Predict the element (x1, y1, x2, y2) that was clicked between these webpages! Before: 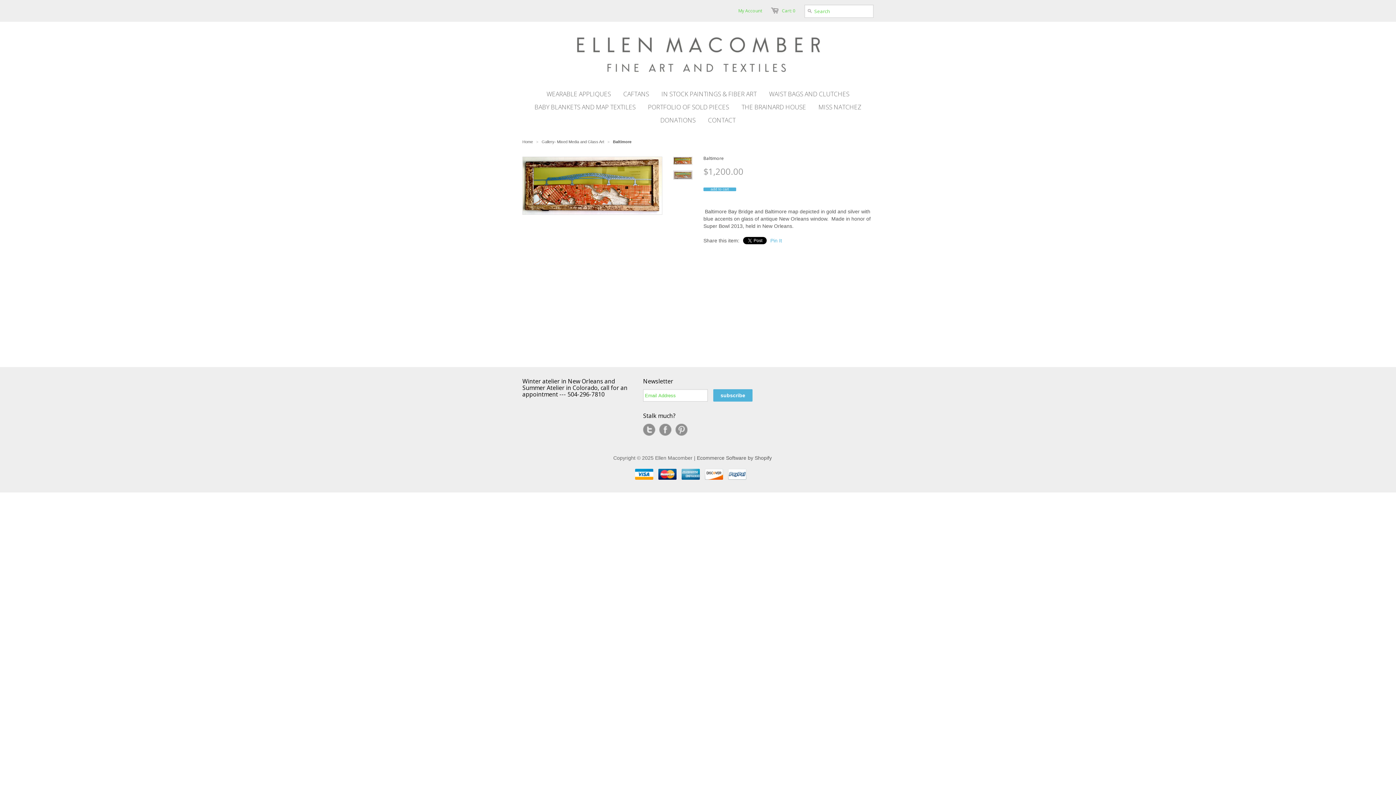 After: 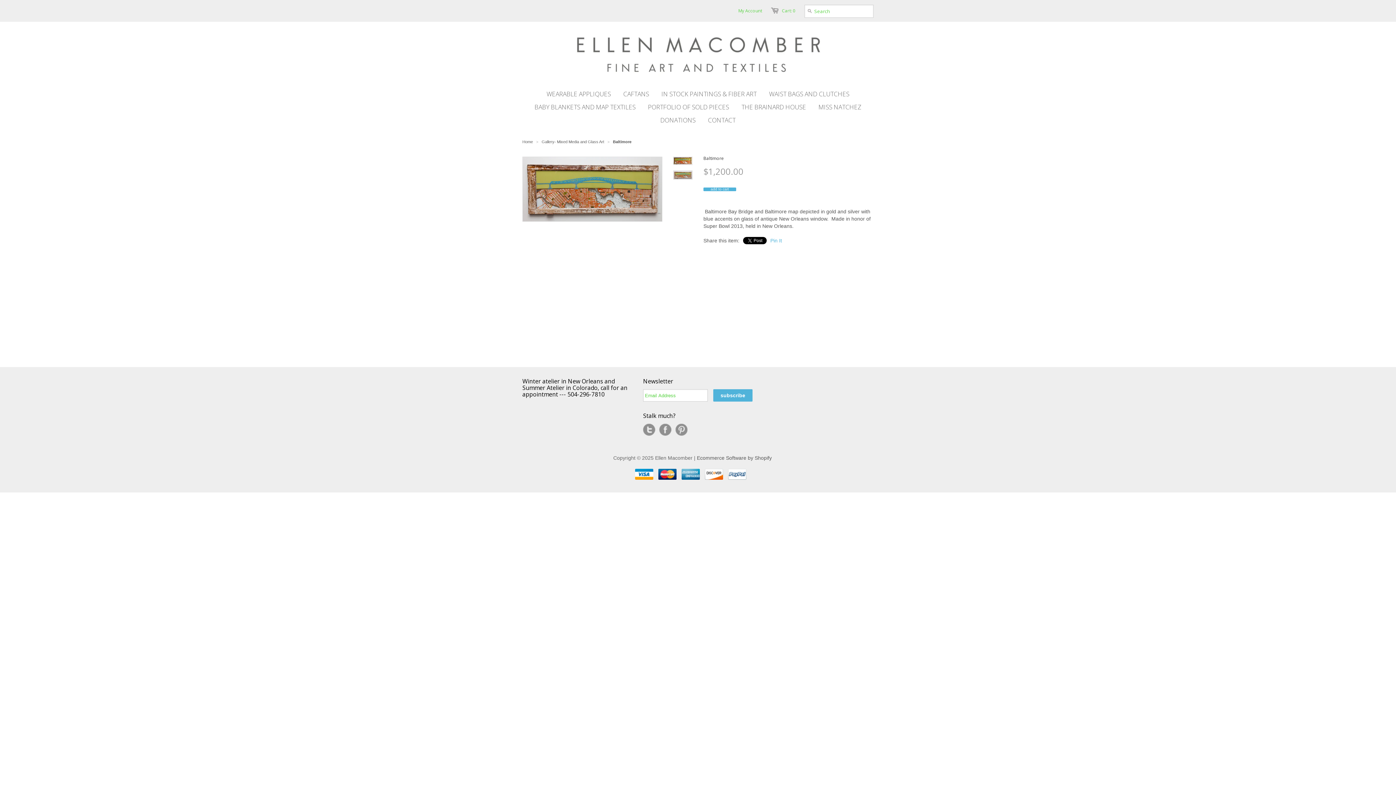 Action: bbox: (673, 170, 692, 179)